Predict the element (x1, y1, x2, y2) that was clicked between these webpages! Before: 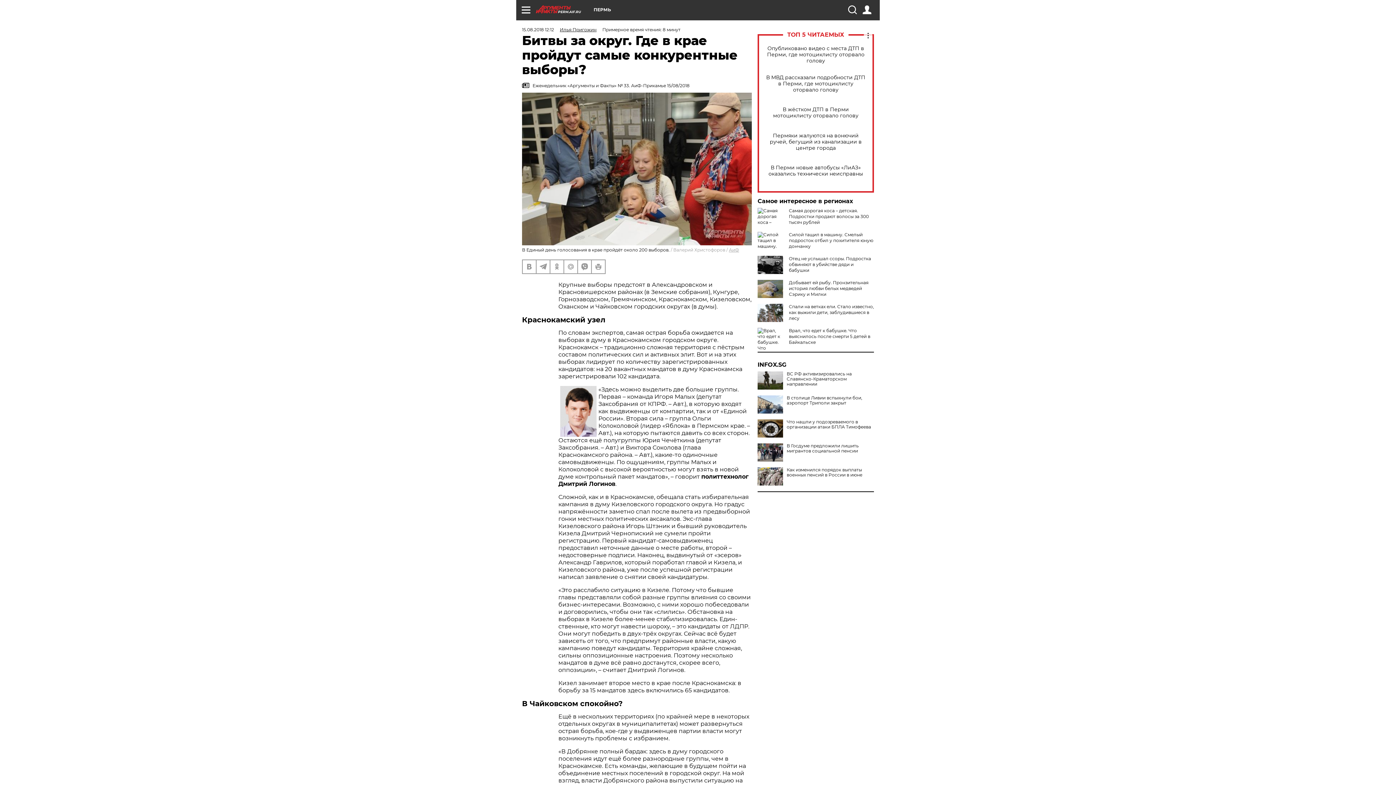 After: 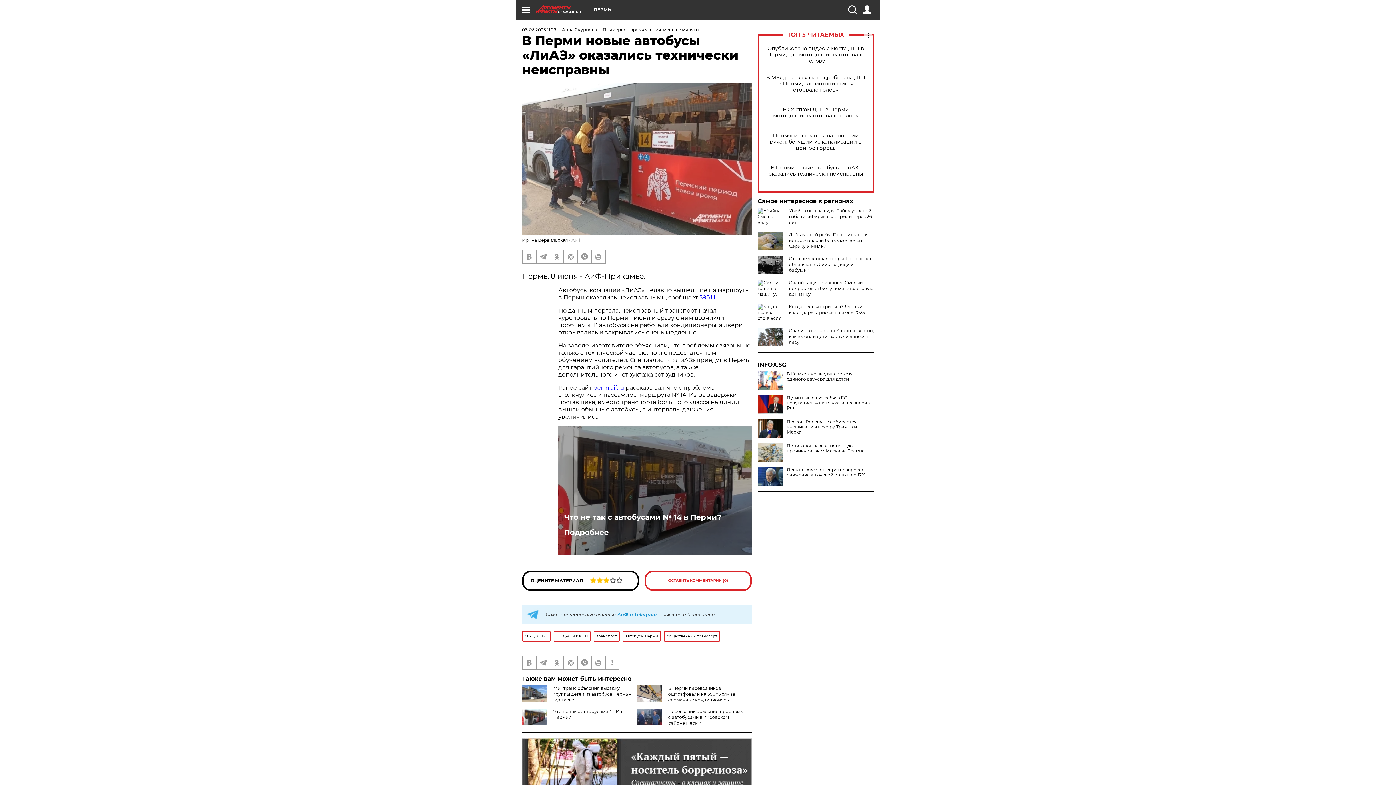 Action: bbox: (765, 164, 866, 177) label: В Перми новые автобусы «ЛиАЗ» оказались технически неисправны